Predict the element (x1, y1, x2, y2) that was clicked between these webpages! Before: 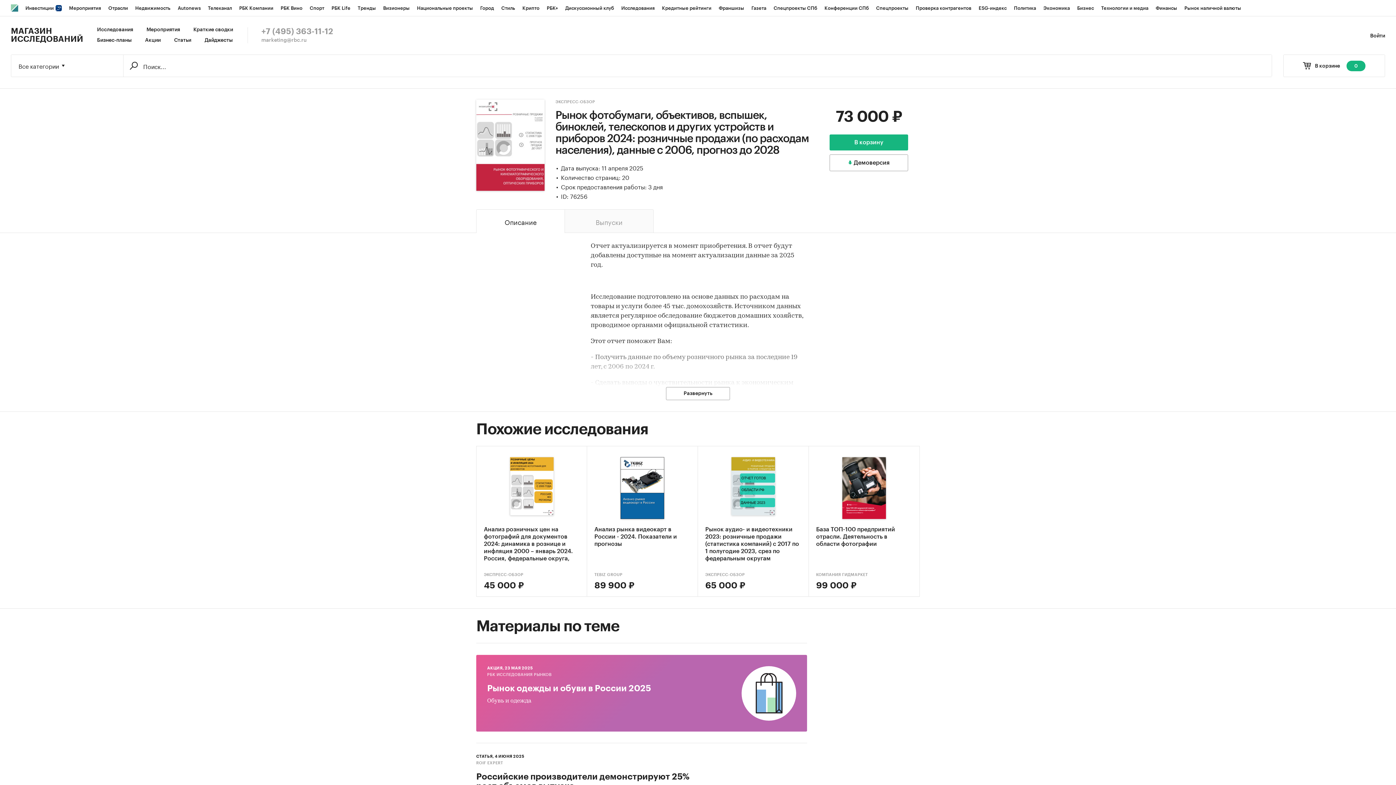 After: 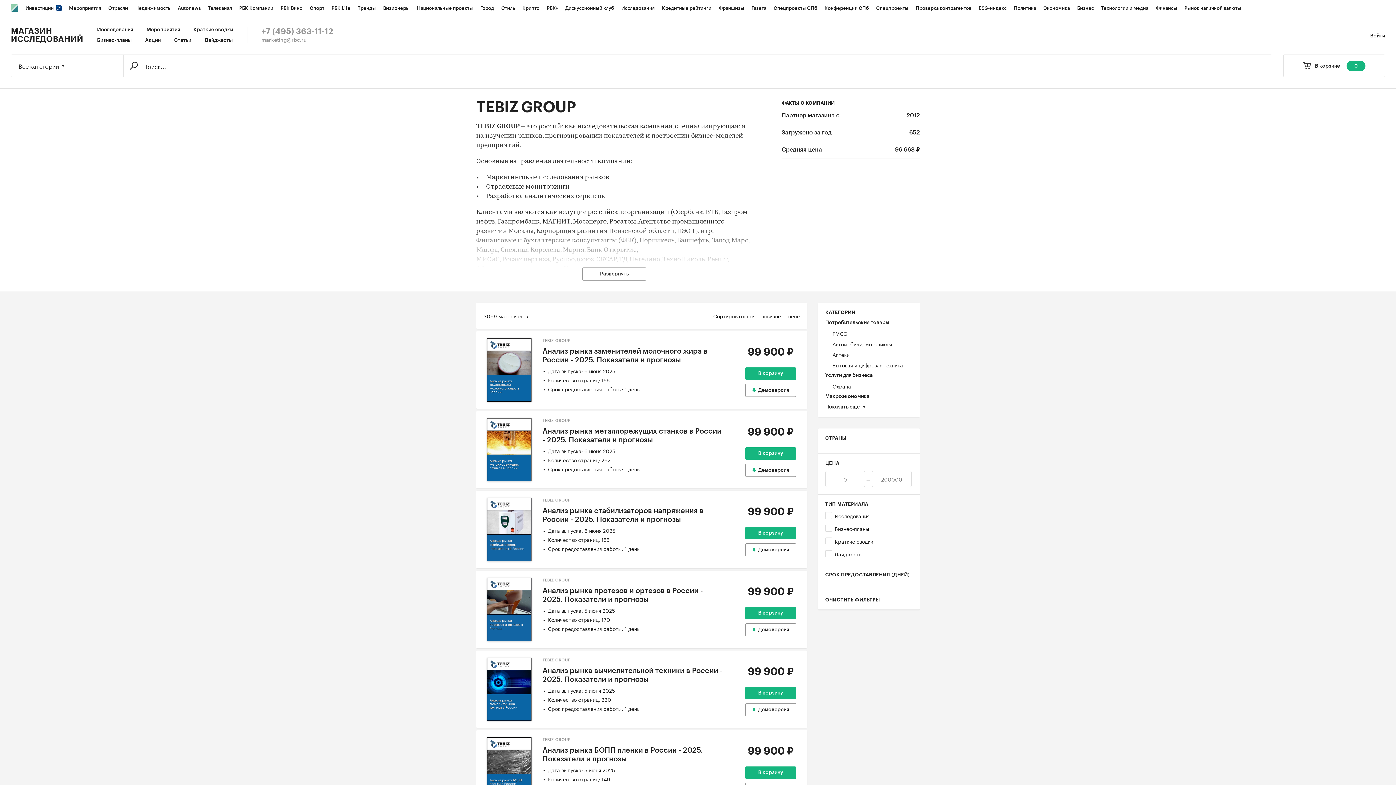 Action: label: TEBIZ GROUP bbox: (594, 572, 690, 581)